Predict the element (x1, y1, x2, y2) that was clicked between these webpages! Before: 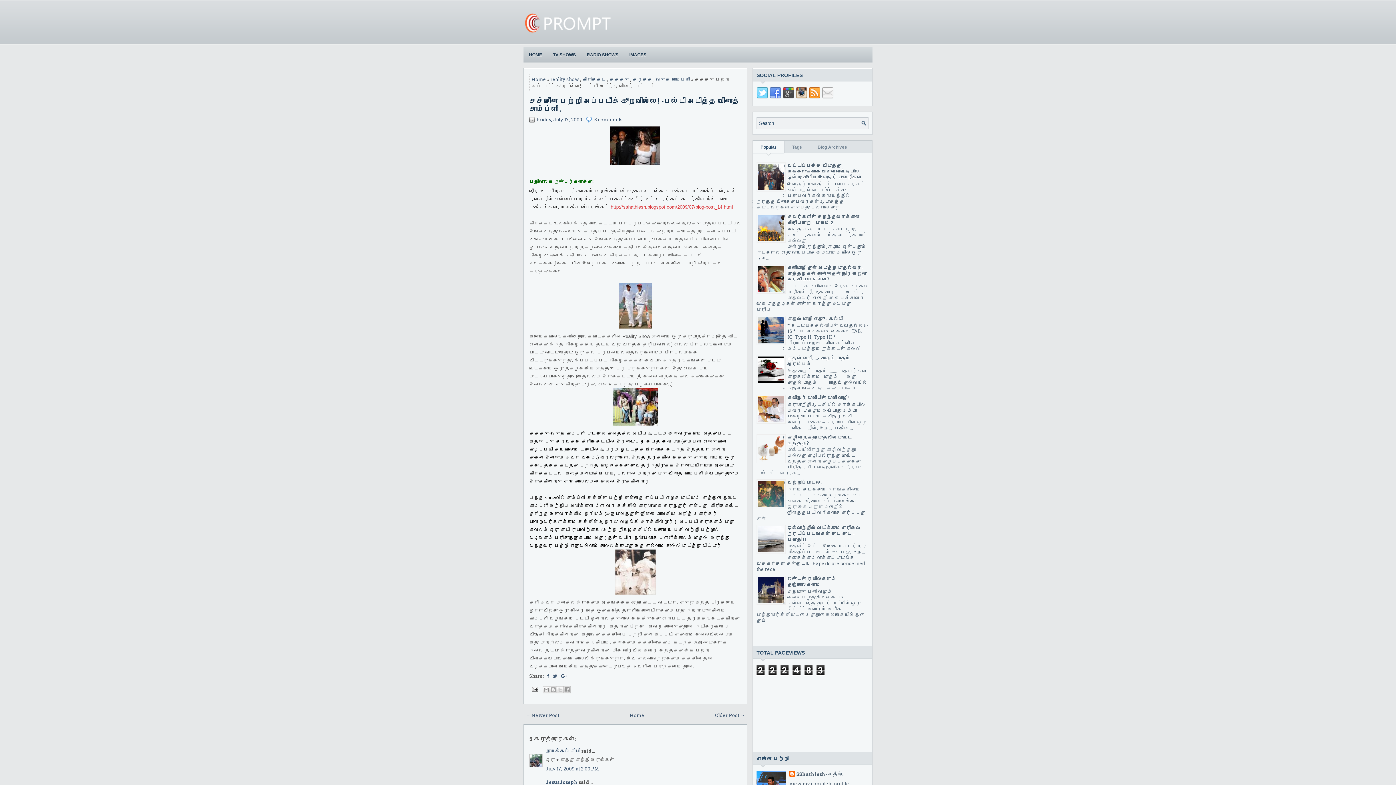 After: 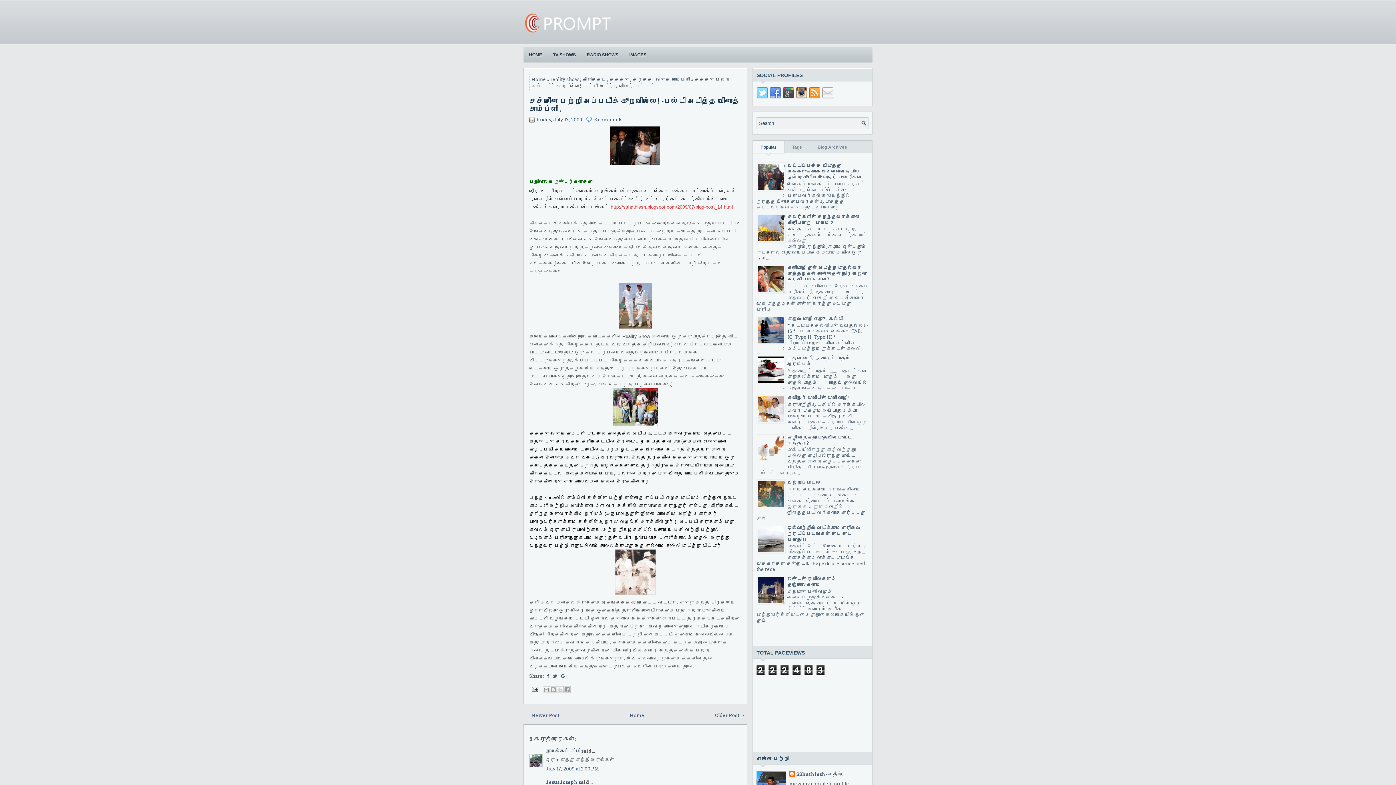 Action: bbox: (756, 237, 785, 244)